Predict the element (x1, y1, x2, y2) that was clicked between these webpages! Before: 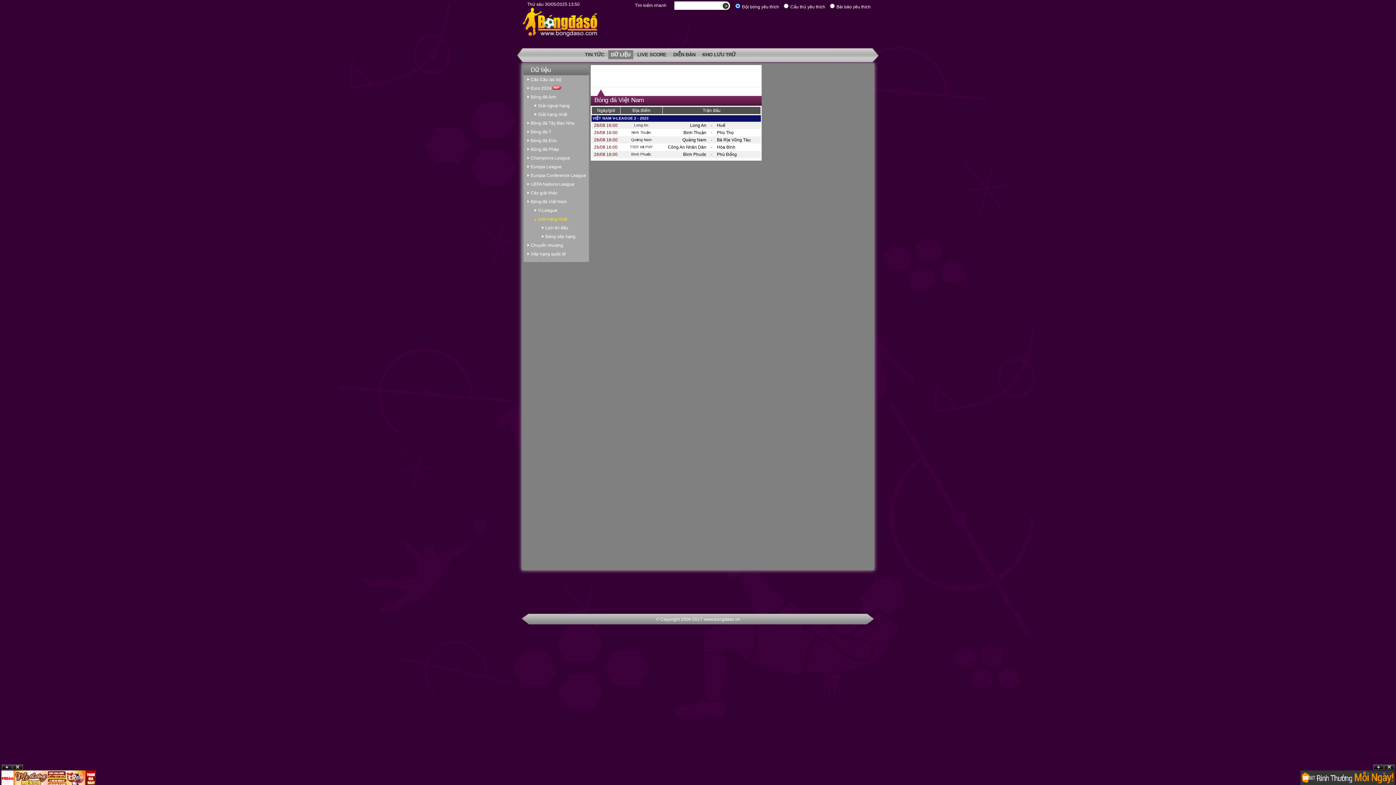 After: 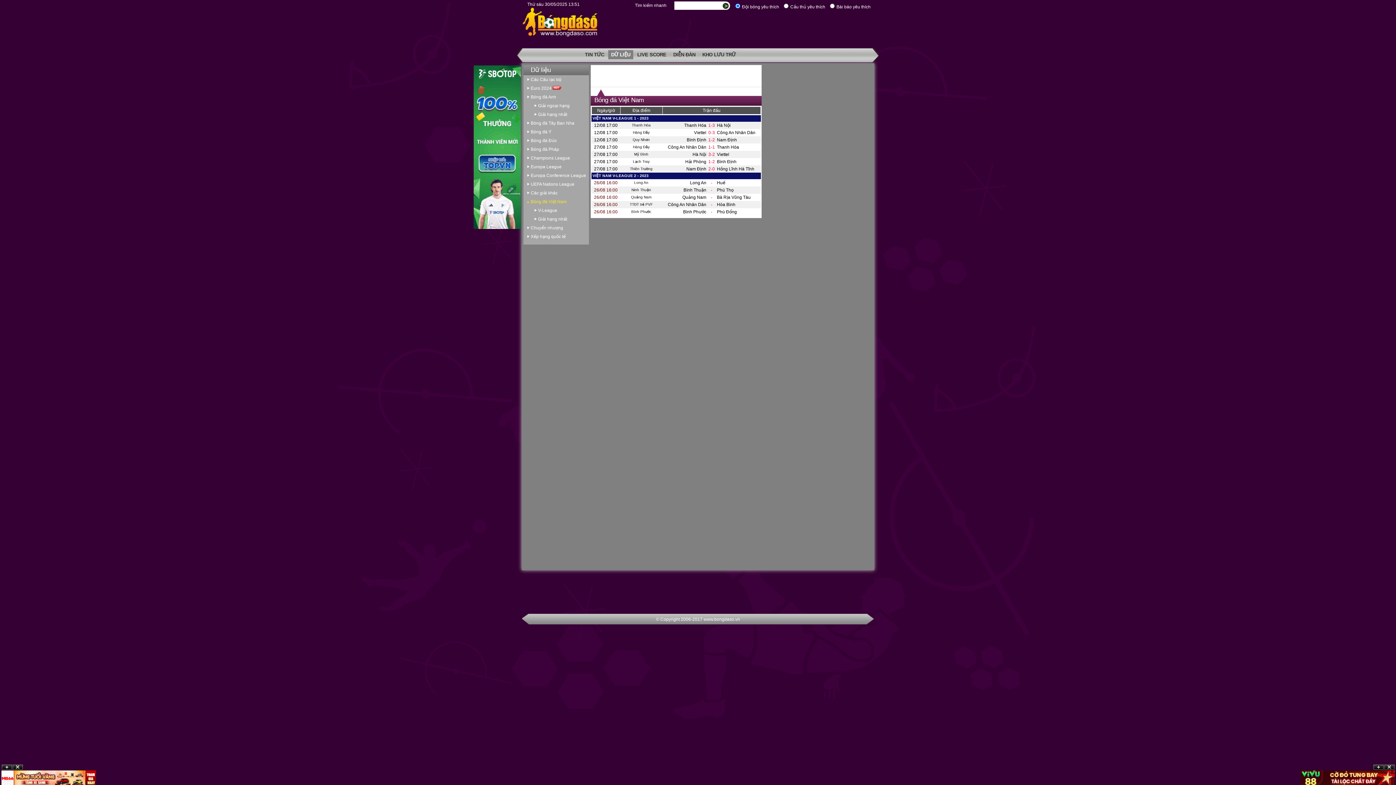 Action: label: Bóng đá Việt Nam bbox: (530, 199, 566, 204)